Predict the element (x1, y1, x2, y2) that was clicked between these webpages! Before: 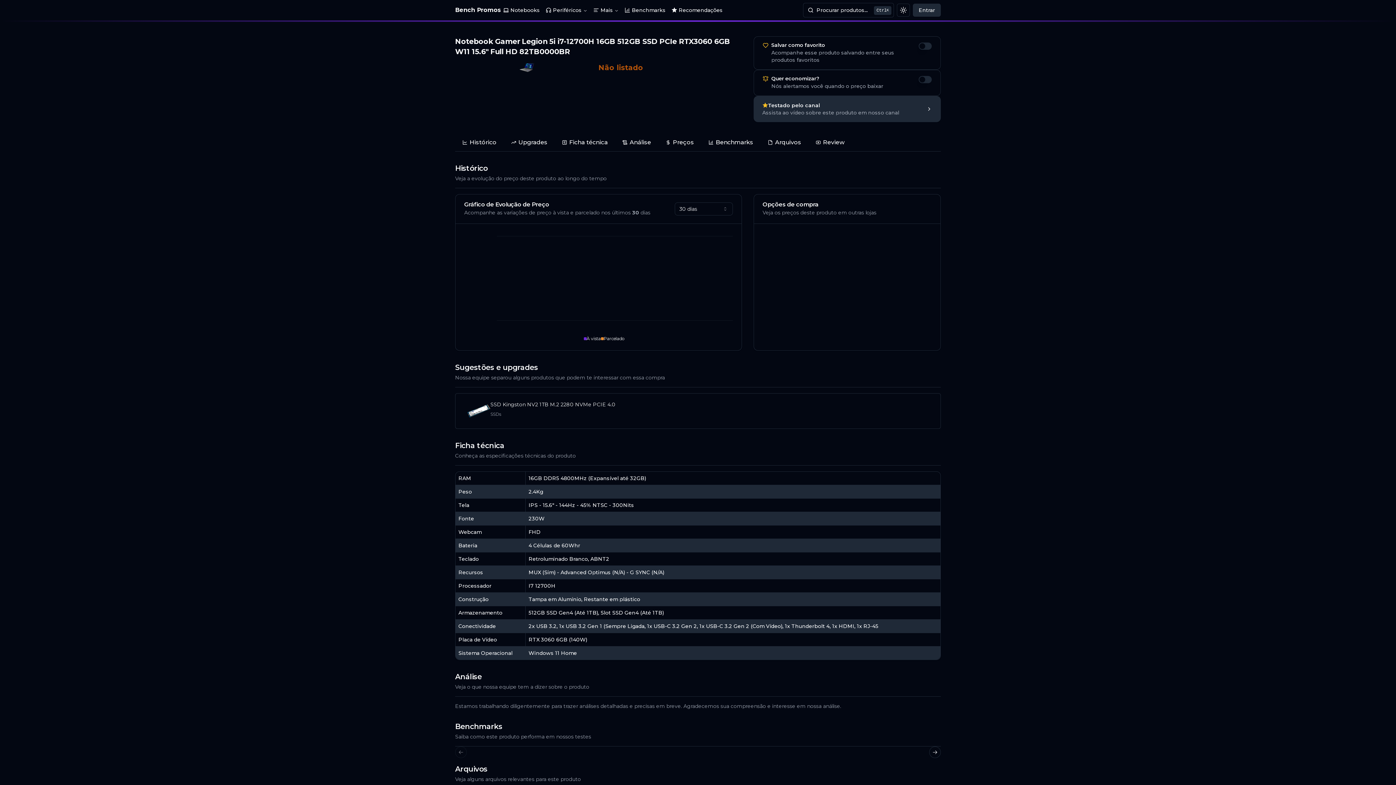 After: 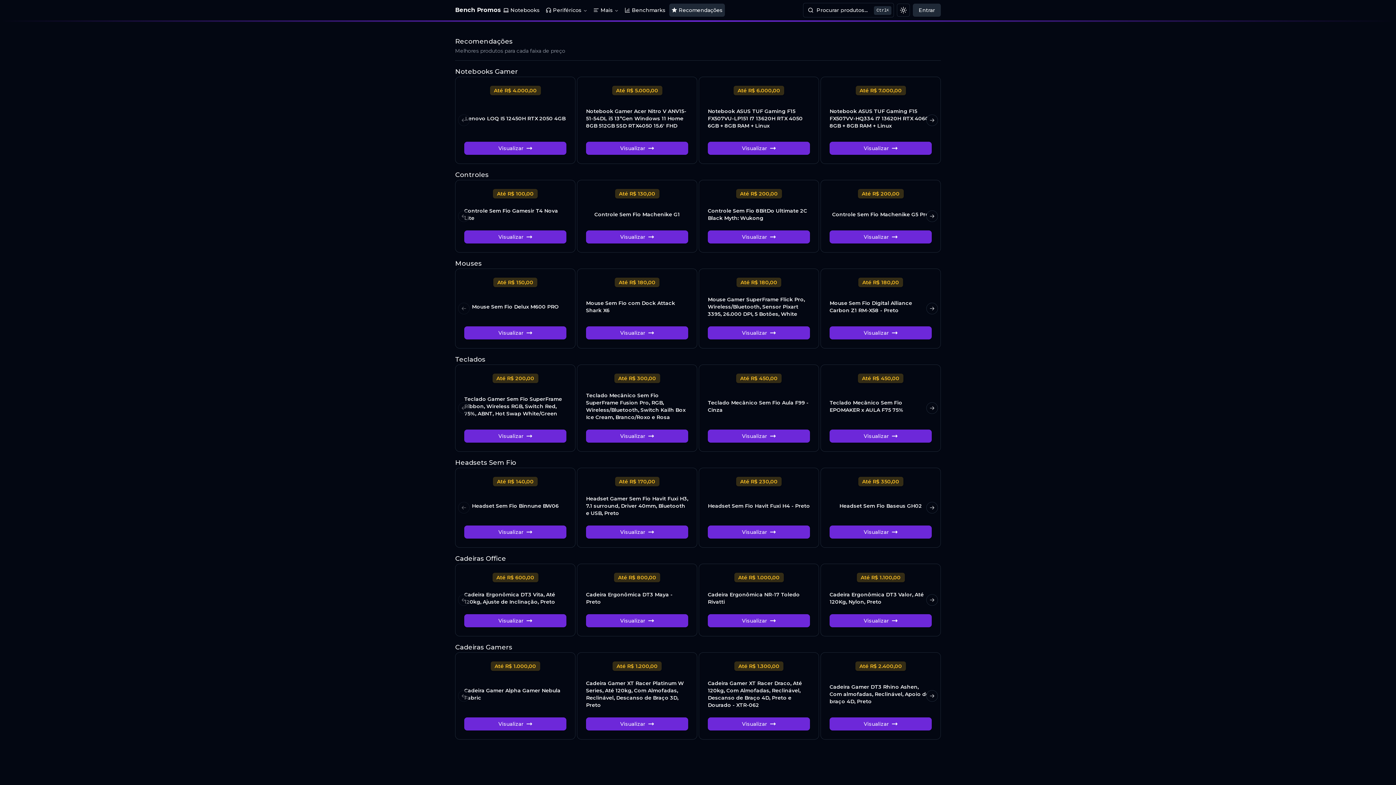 Action: bbox: (669, 3, 725, 16) label: Recomendações